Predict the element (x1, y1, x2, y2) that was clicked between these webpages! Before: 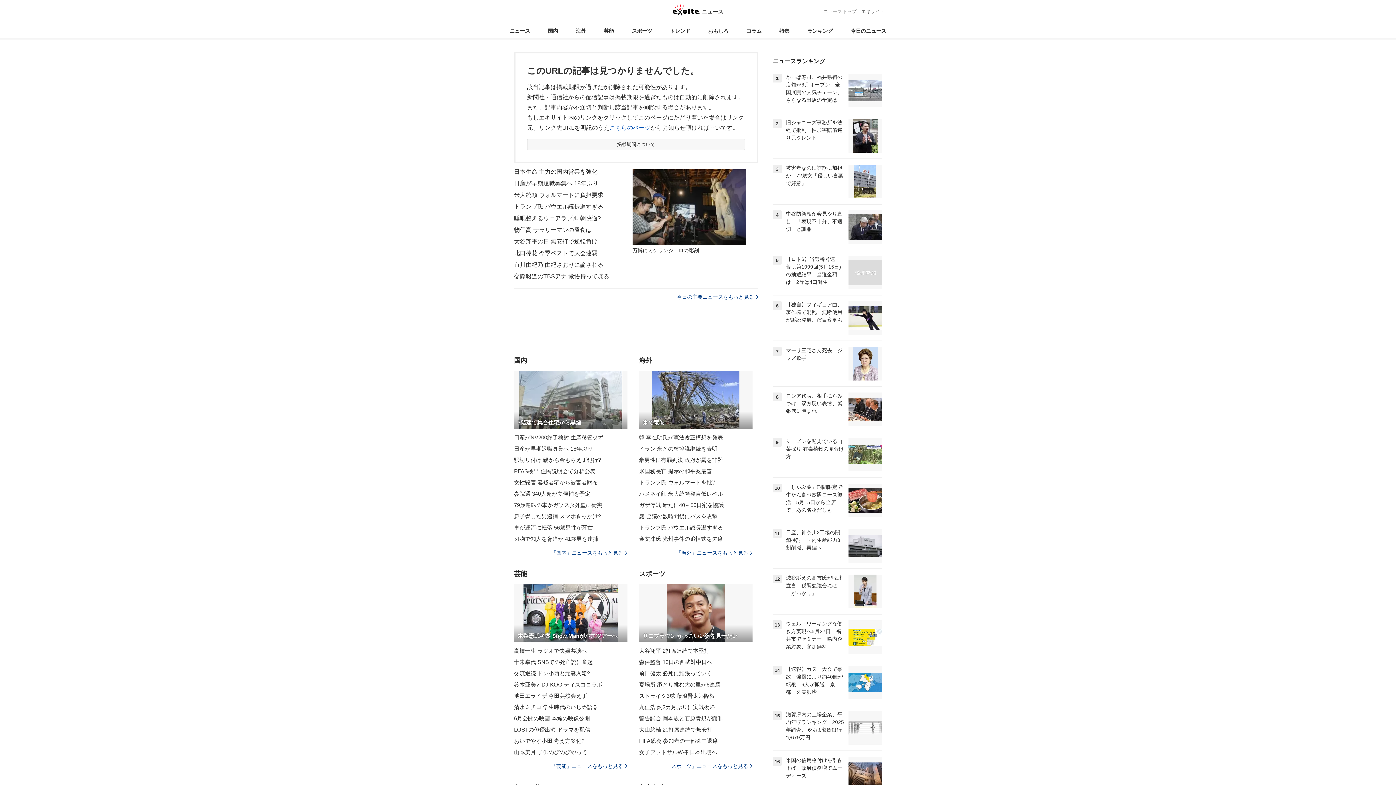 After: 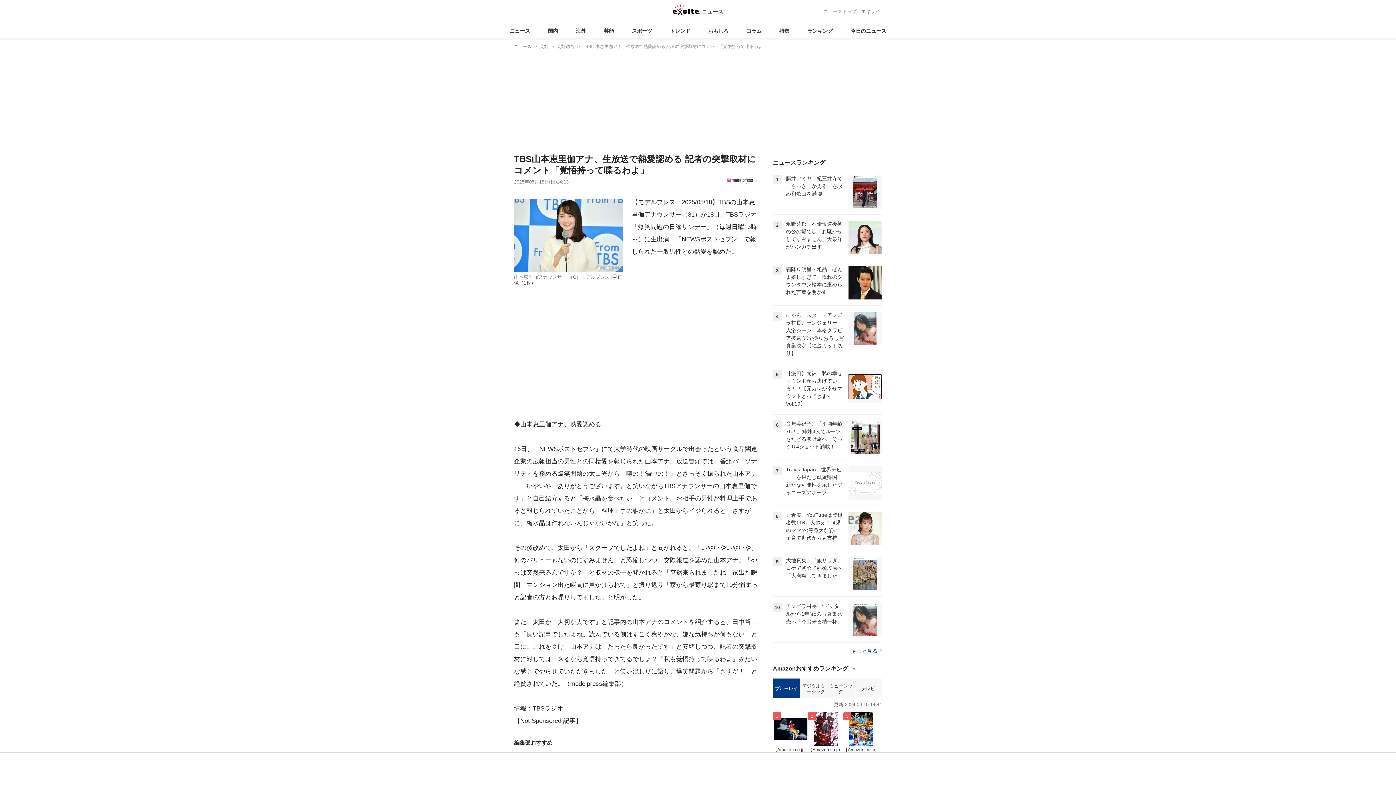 Action: bbox: (514, 270, 632, 282) label: 交際報道のTBSアナ 覚悟持って喋る